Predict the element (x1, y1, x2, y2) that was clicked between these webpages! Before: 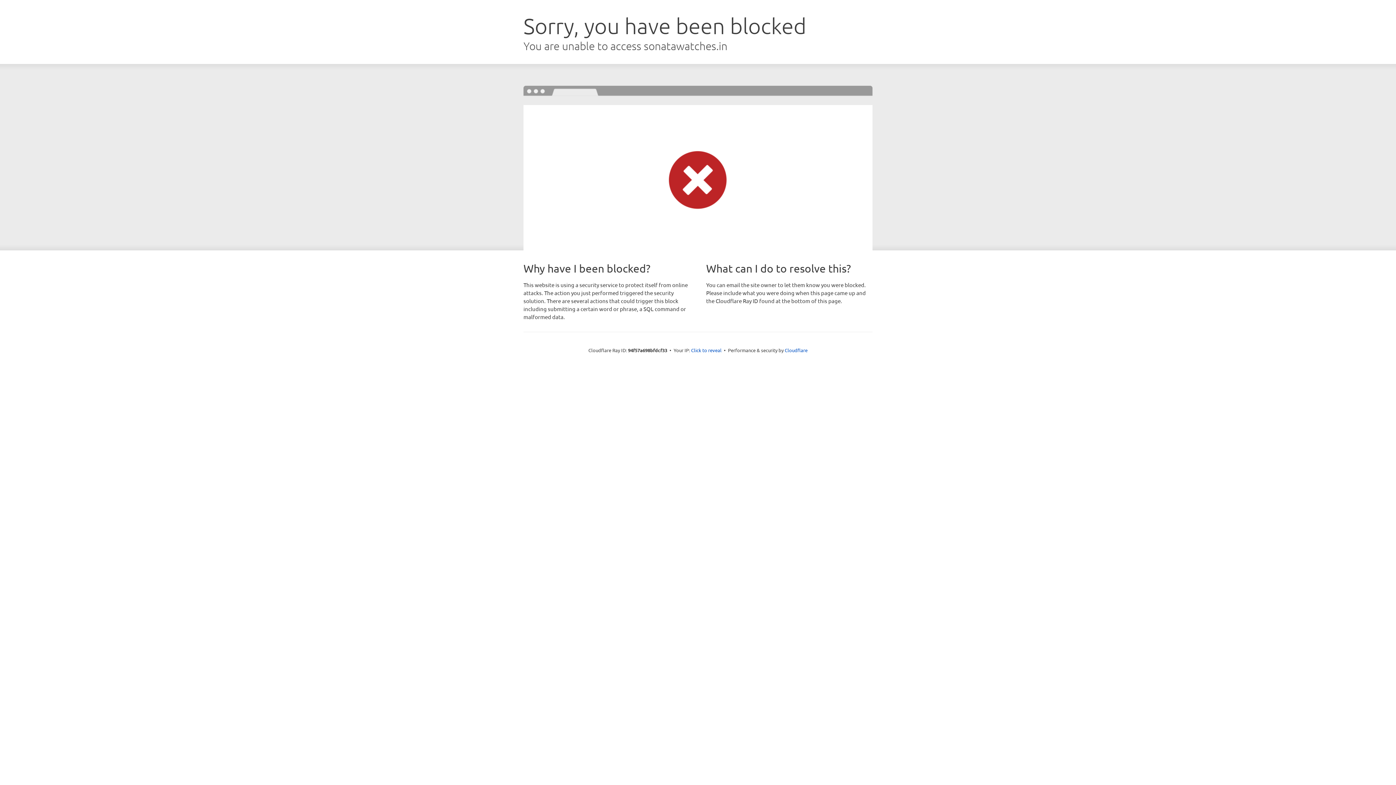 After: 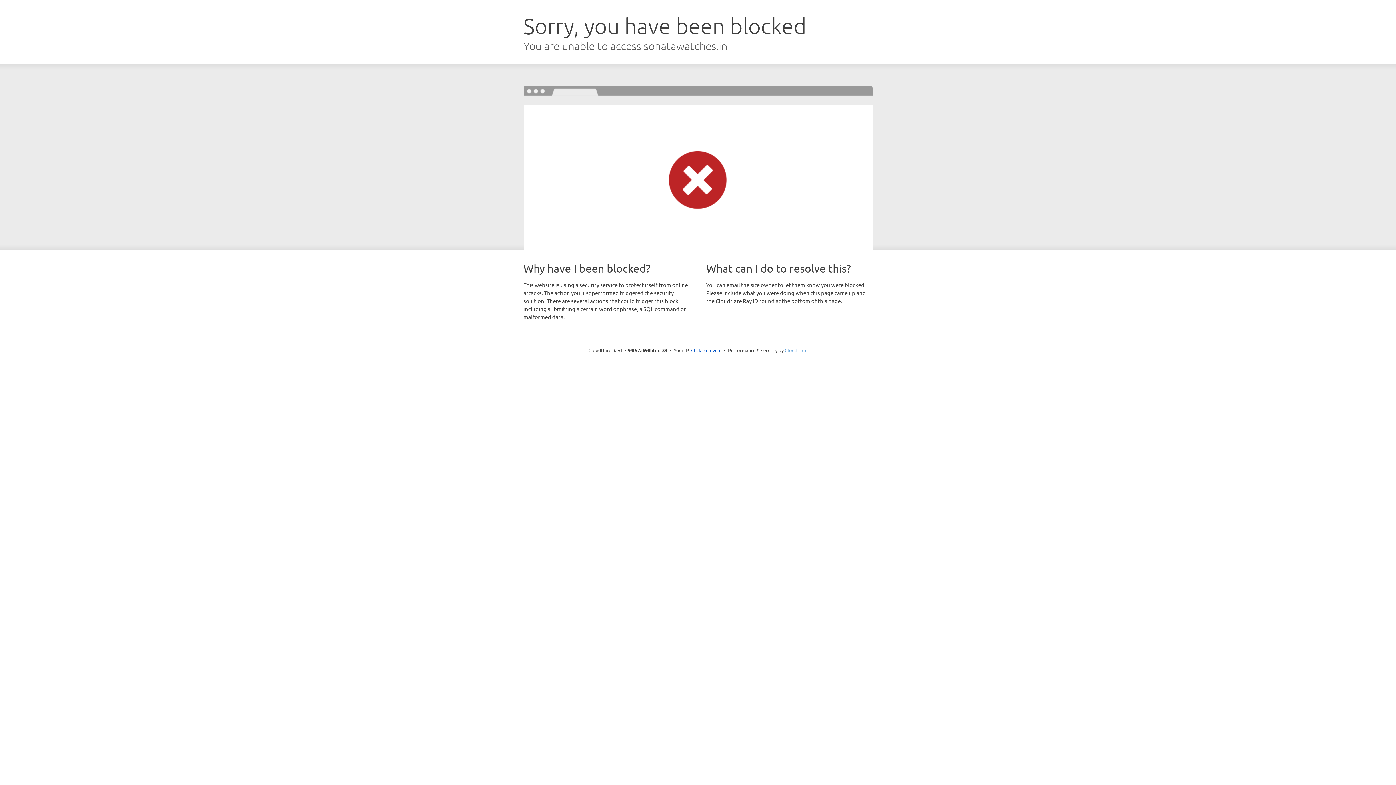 Action: label: Cloudflare bbox: (784, 347, 807, 353)